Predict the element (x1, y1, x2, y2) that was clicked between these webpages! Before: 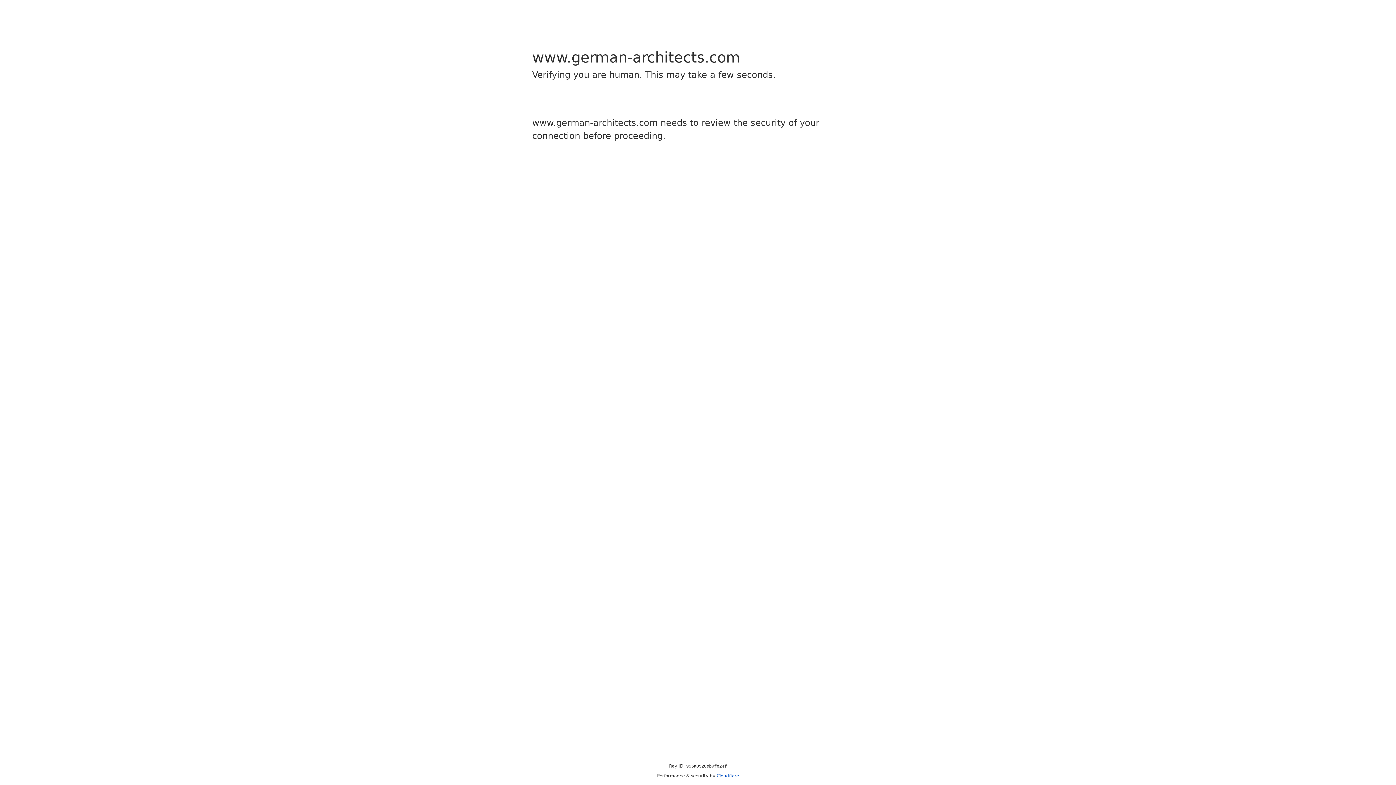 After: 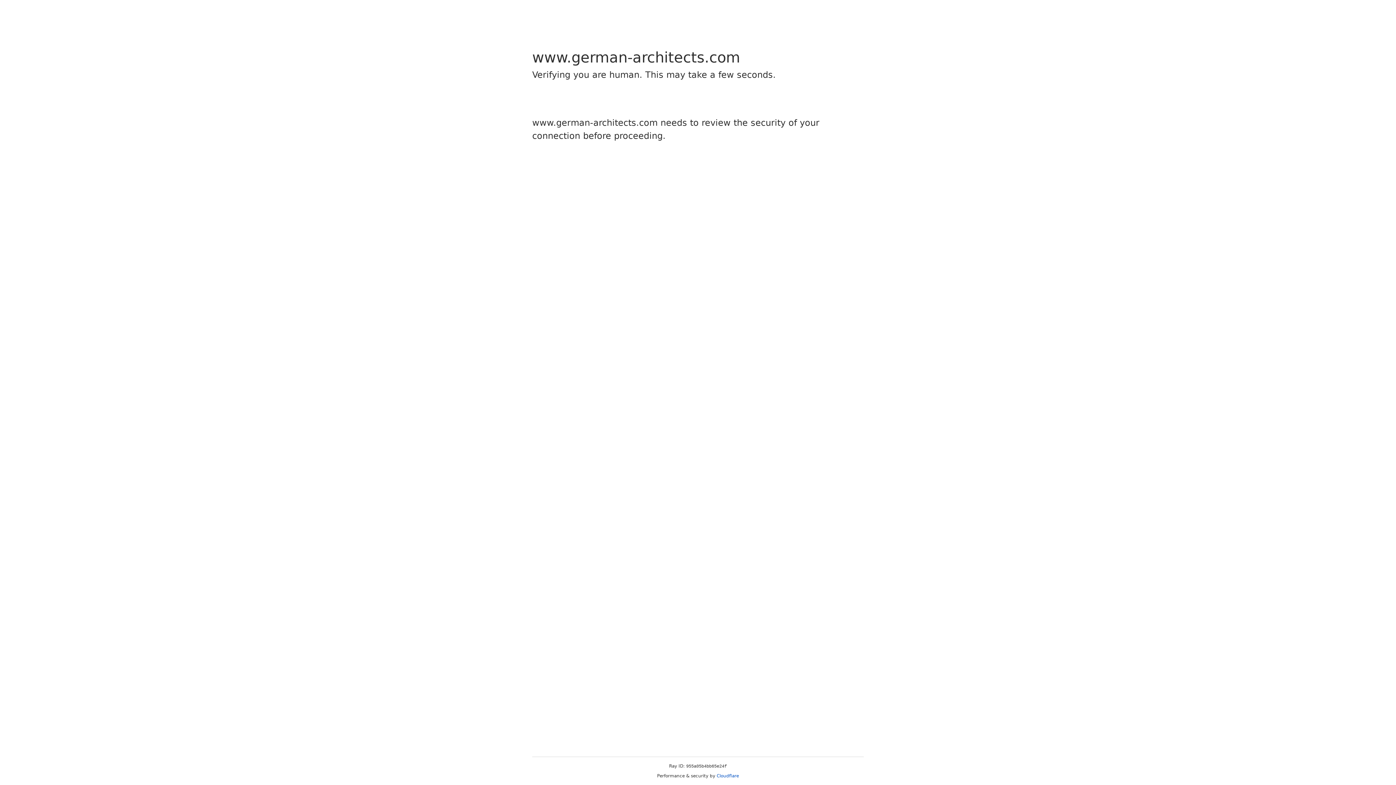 Action: bbox: (716, 773, 739, 778) label: Cloudflare